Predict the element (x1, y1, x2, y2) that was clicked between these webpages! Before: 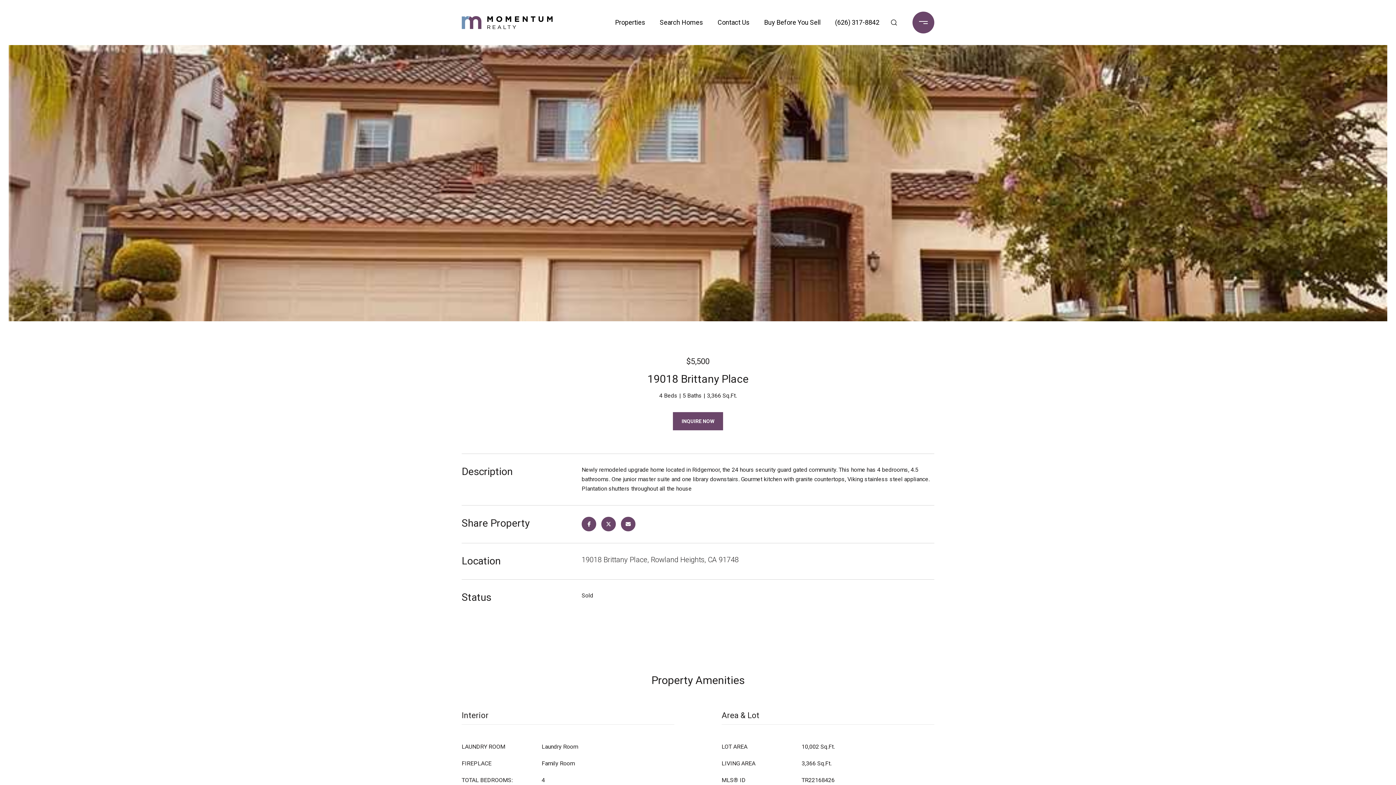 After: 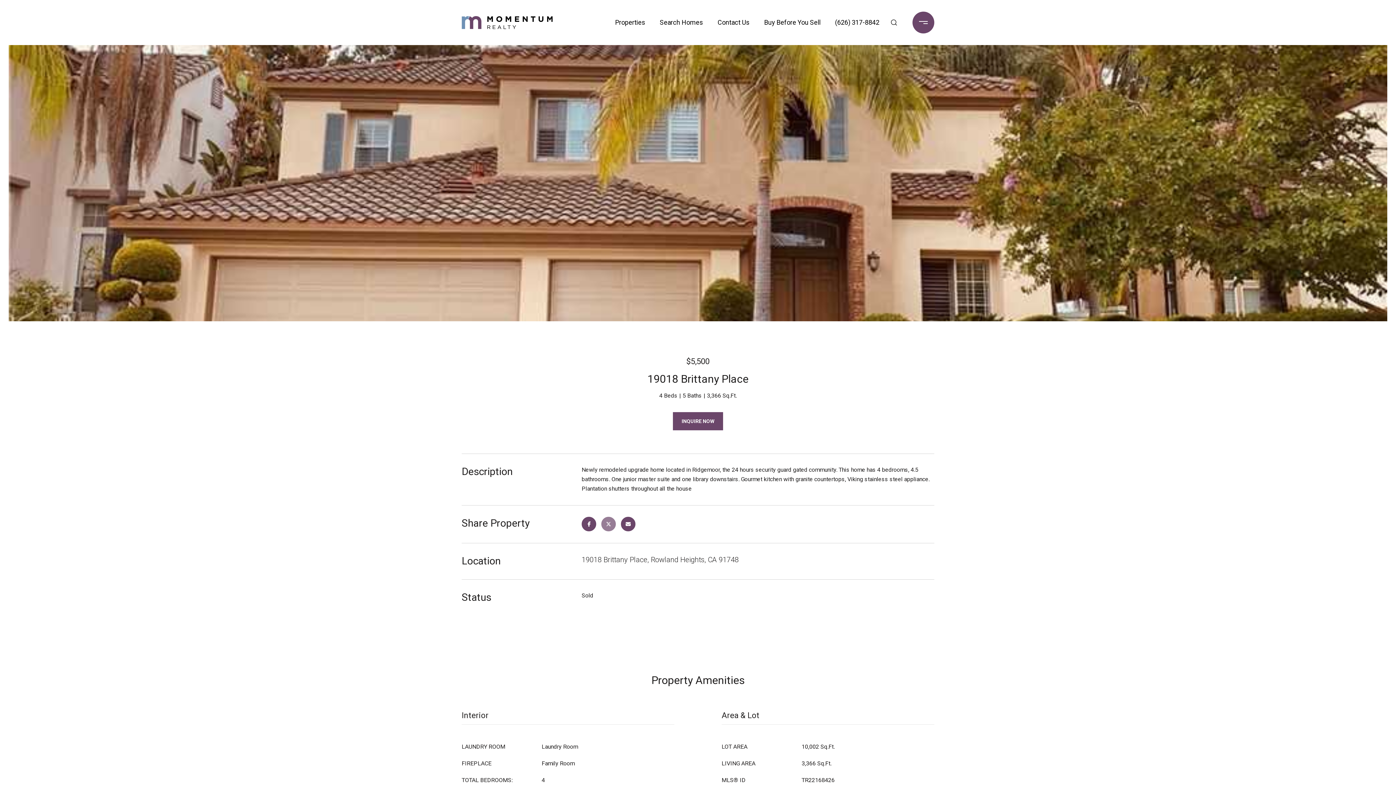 Action: bbox: (601, 517, 616, 531)